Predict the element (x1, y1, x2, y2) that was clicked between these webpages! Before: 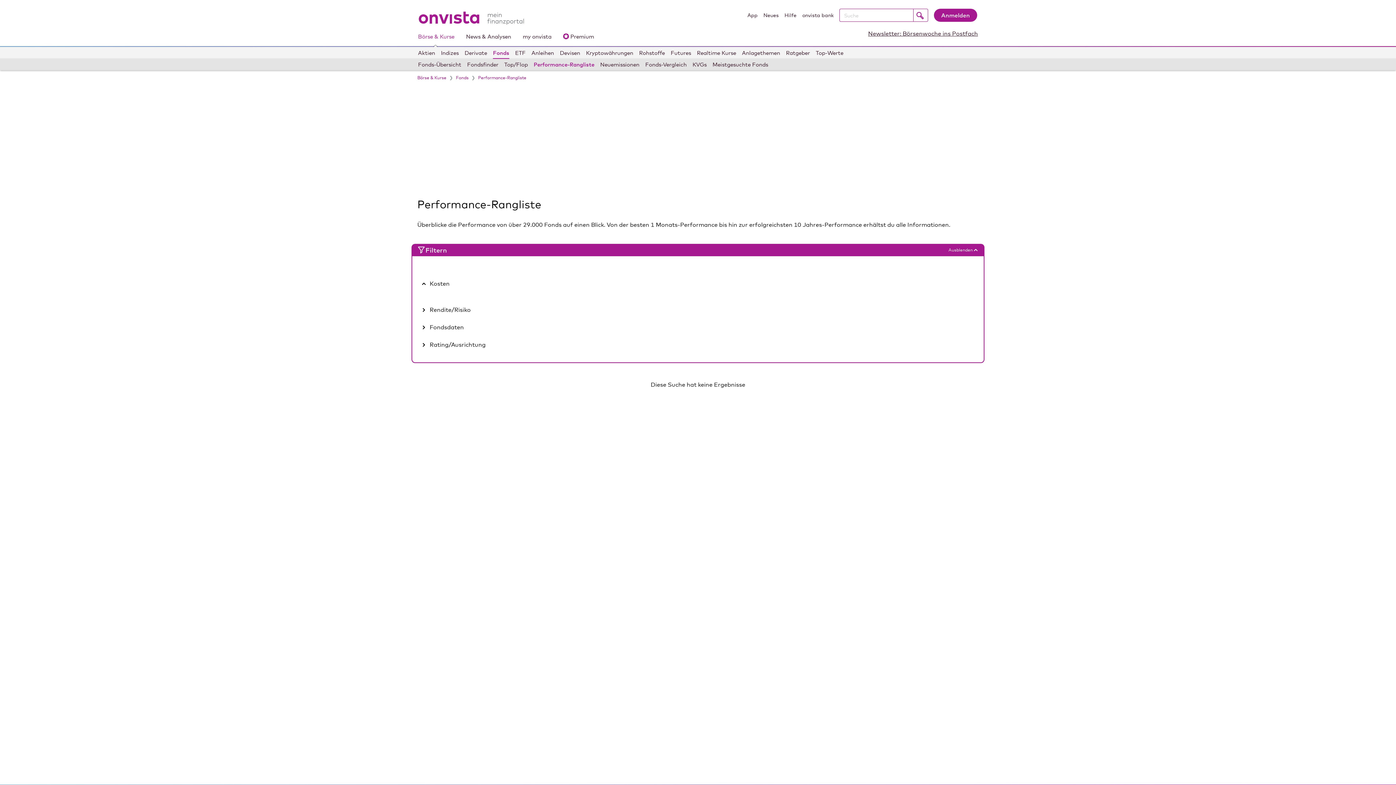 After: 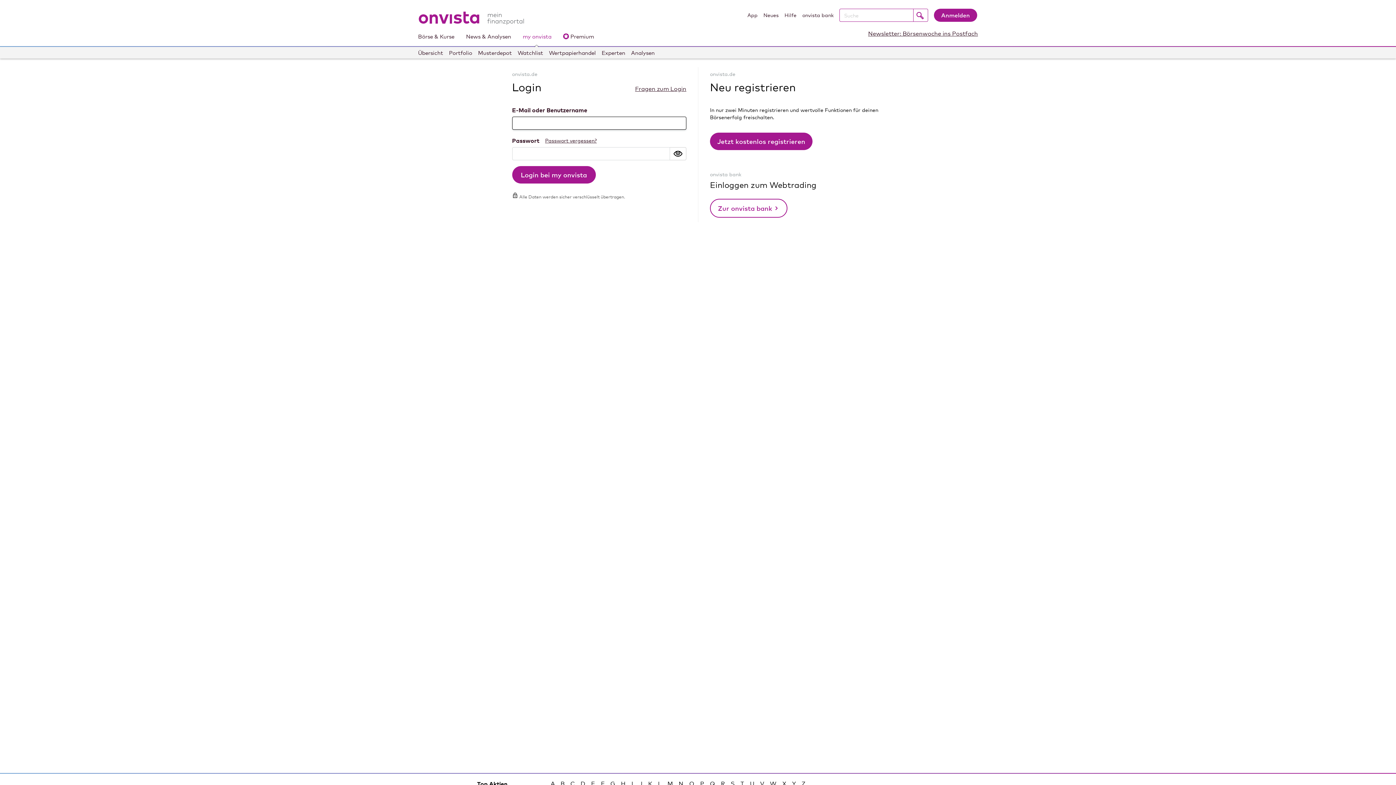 Action: bbox: (934, 8, 977, 21) label: Anmelden